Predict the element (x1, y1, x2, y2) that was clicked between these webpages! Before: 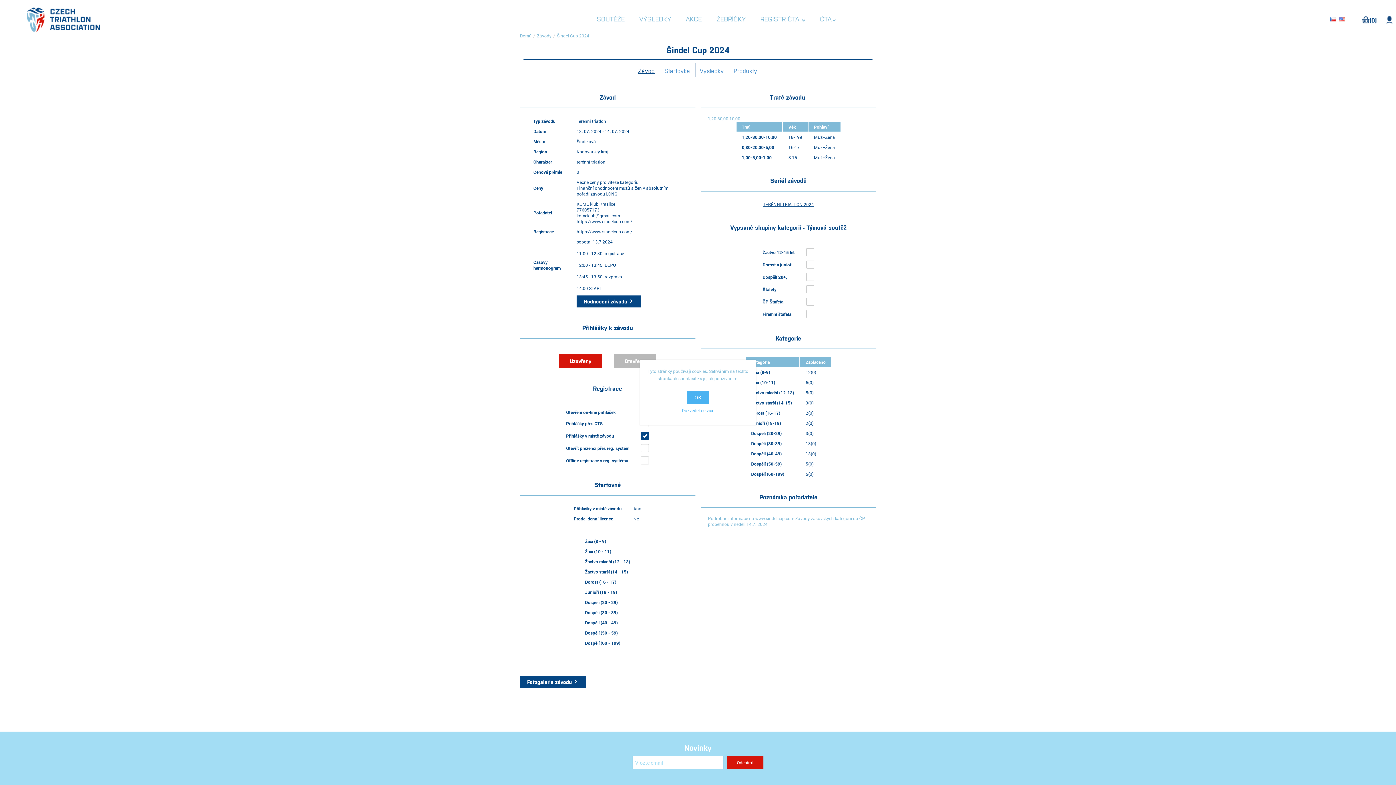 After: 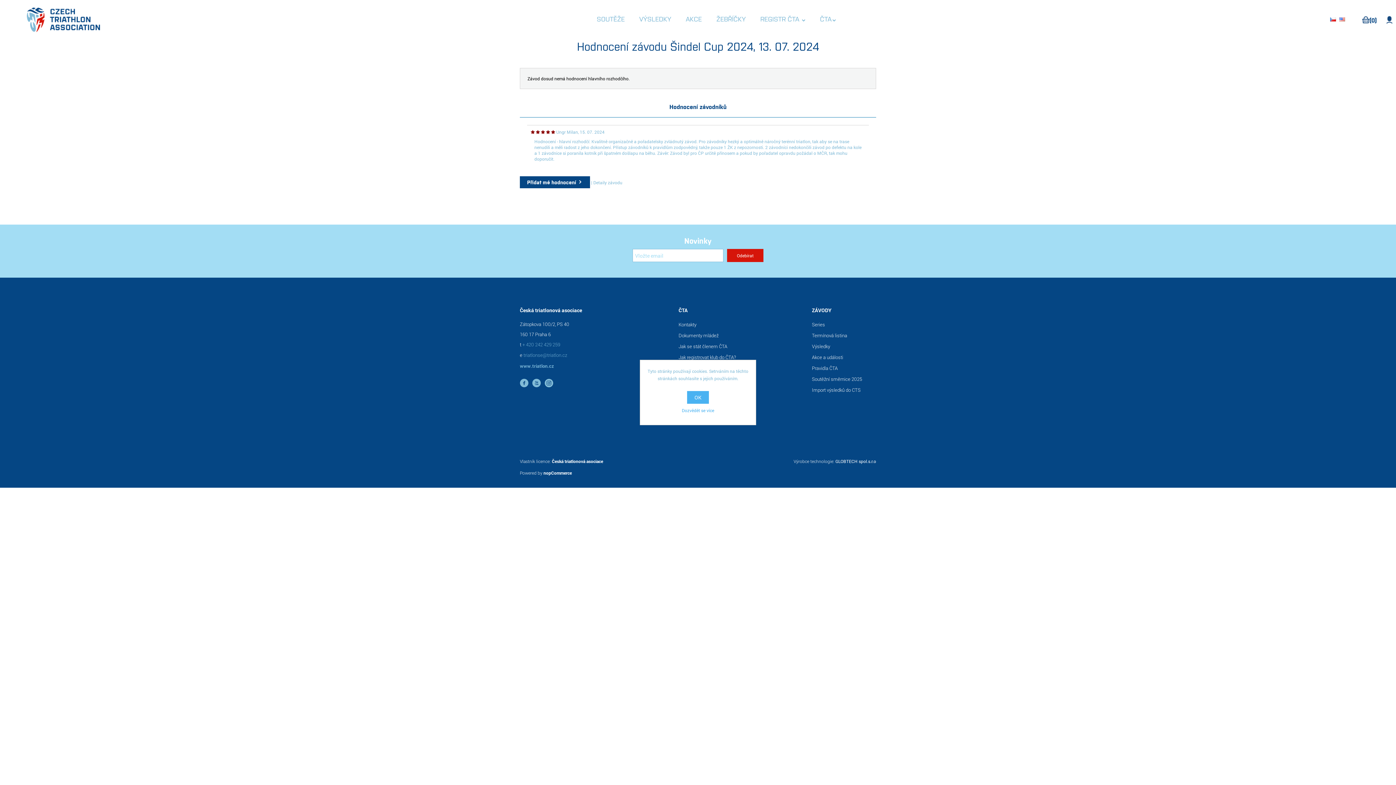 Action: bbox: (576, 295, 641, 307) label: Hodnocení závodu